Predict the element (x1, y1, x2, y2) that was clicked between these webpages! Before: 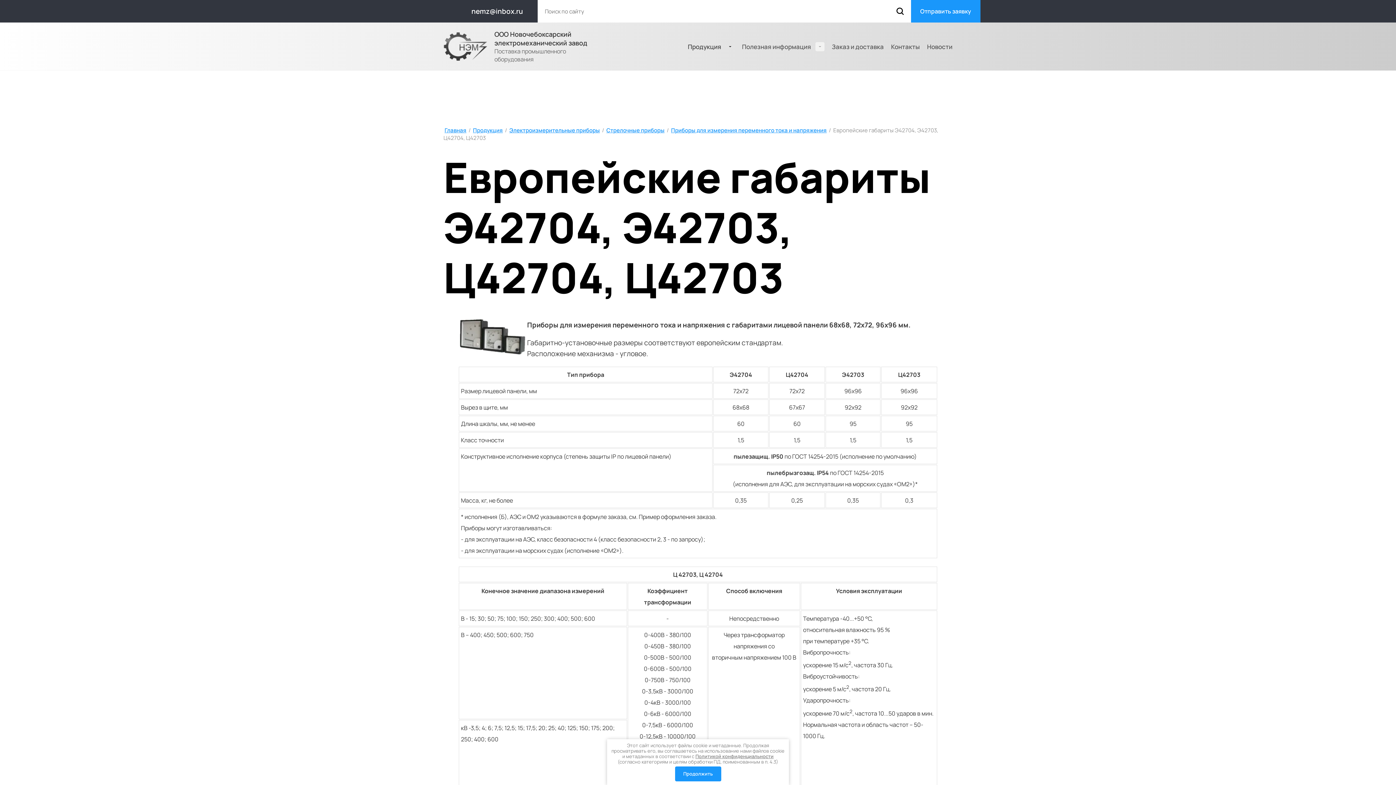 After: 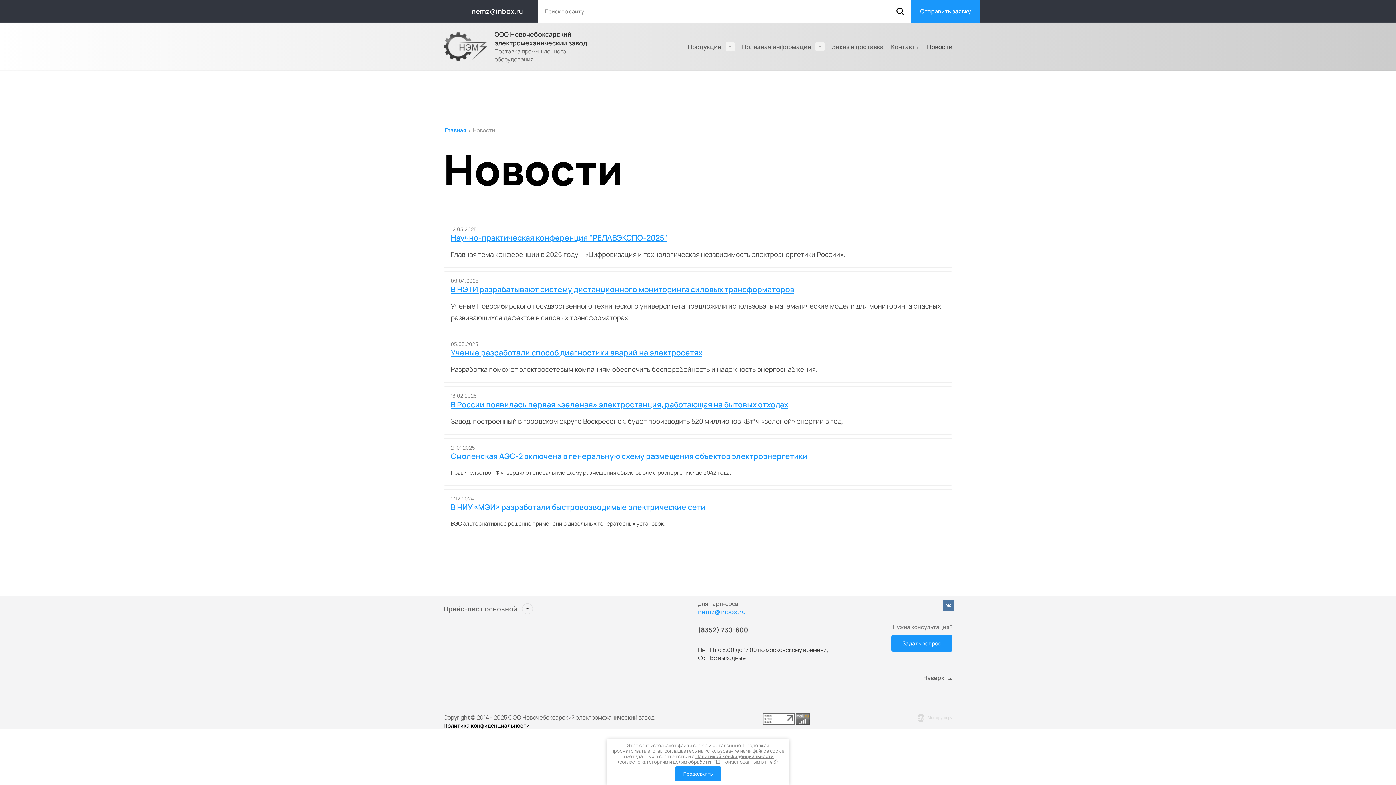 Action: label: Новости bbox: (927, 42, 952, 50)